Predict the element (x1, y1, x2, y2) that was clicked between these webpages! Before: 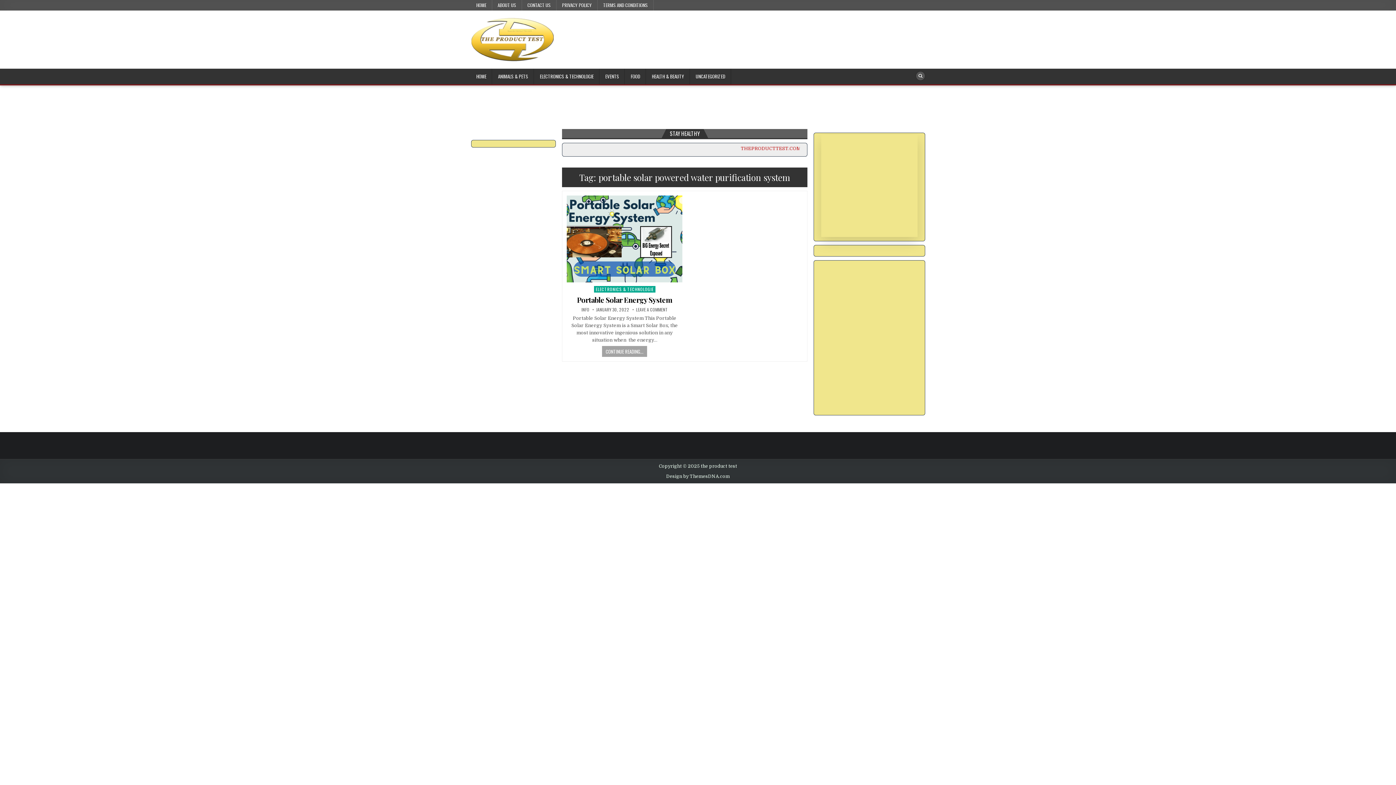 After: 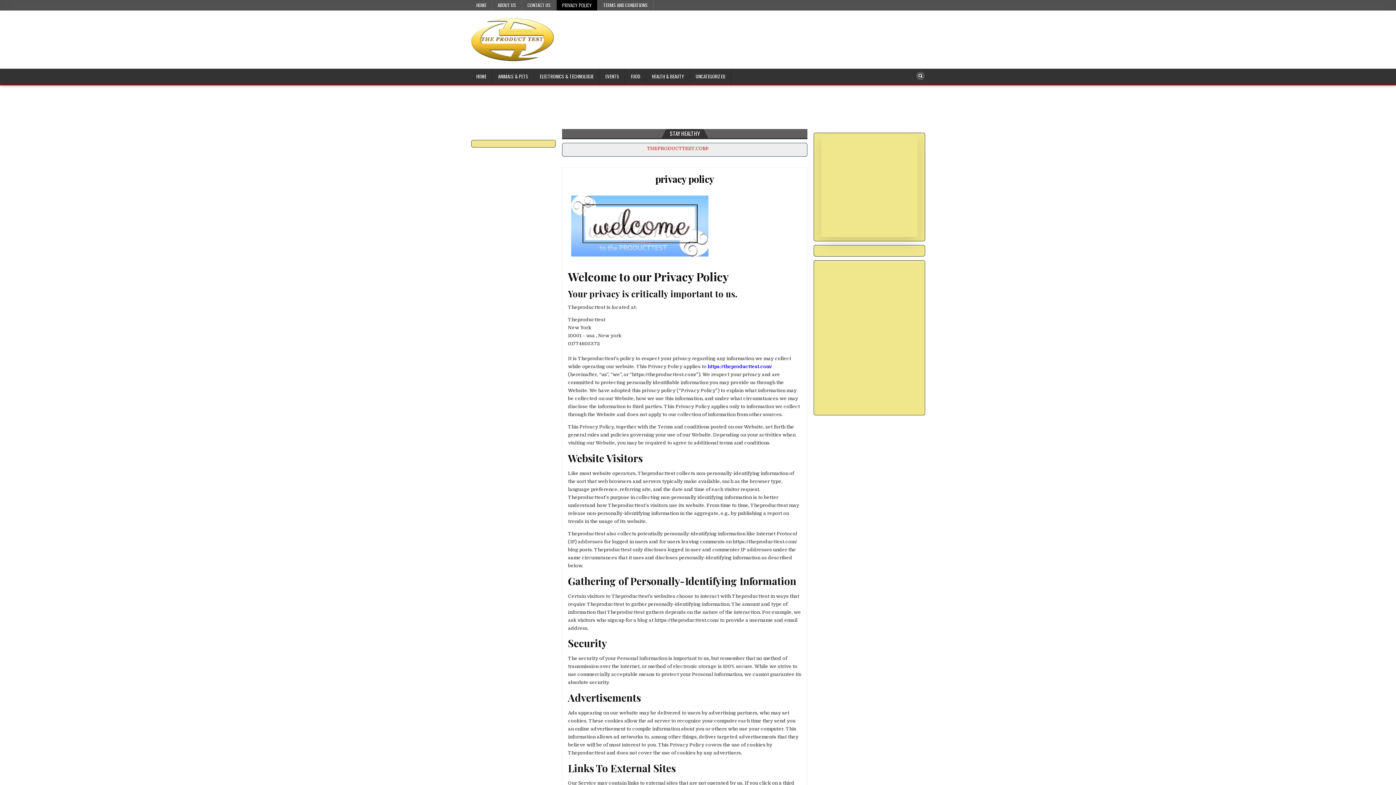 Action: bbox: (556, 0, 597, 10) label: PRIVACY POLICY